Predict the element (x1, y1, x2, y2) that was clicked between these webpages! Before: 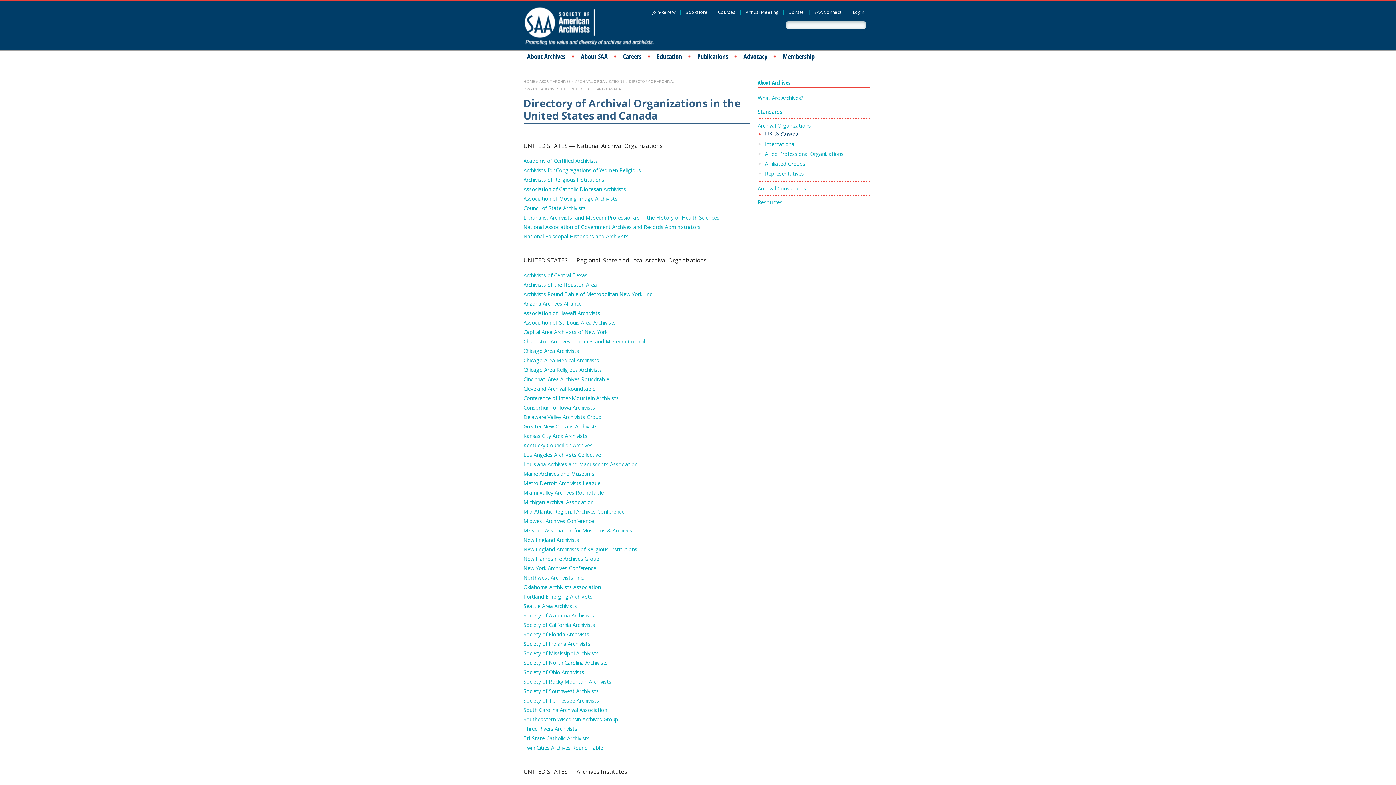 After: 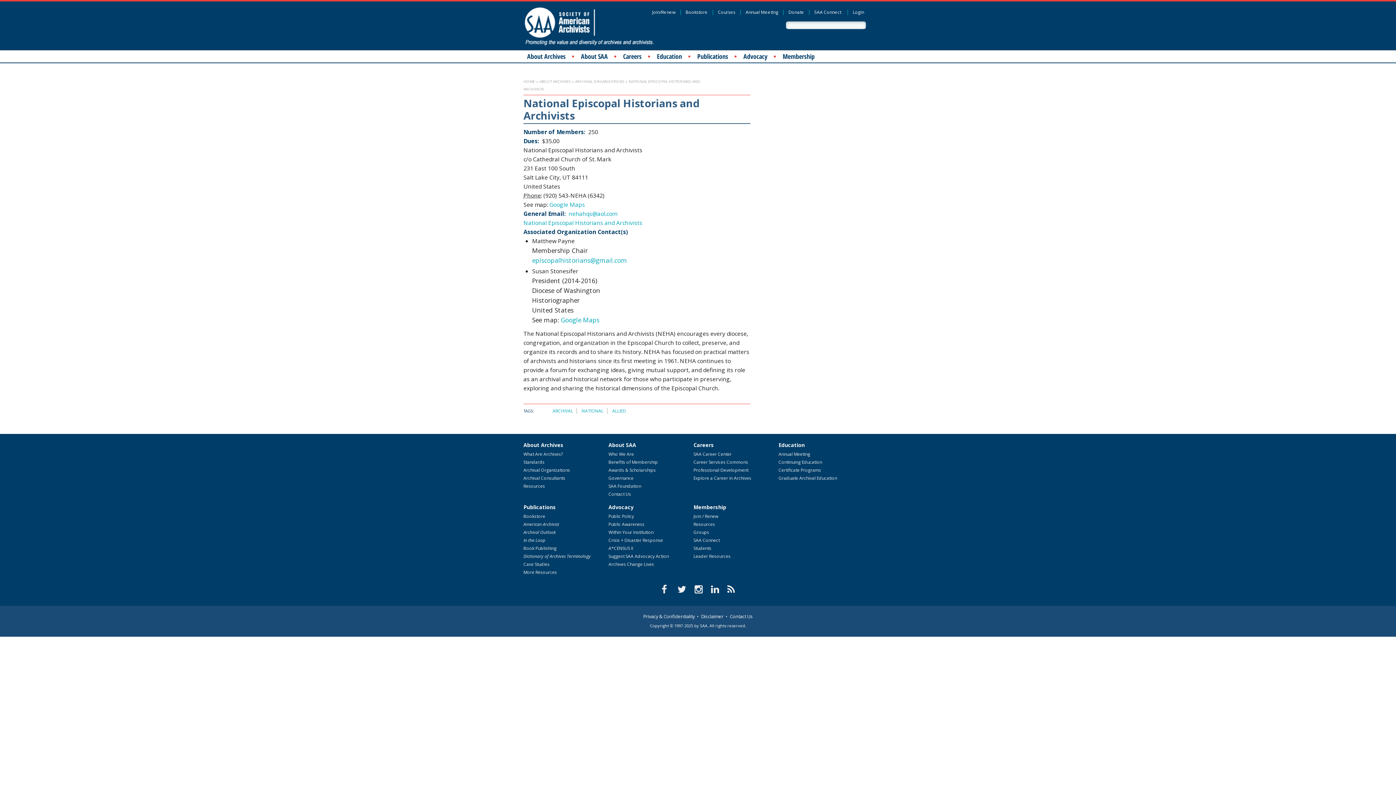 Action: label: National Episcopal Historians and Archivists bbox: (523, 233, 628, 240)